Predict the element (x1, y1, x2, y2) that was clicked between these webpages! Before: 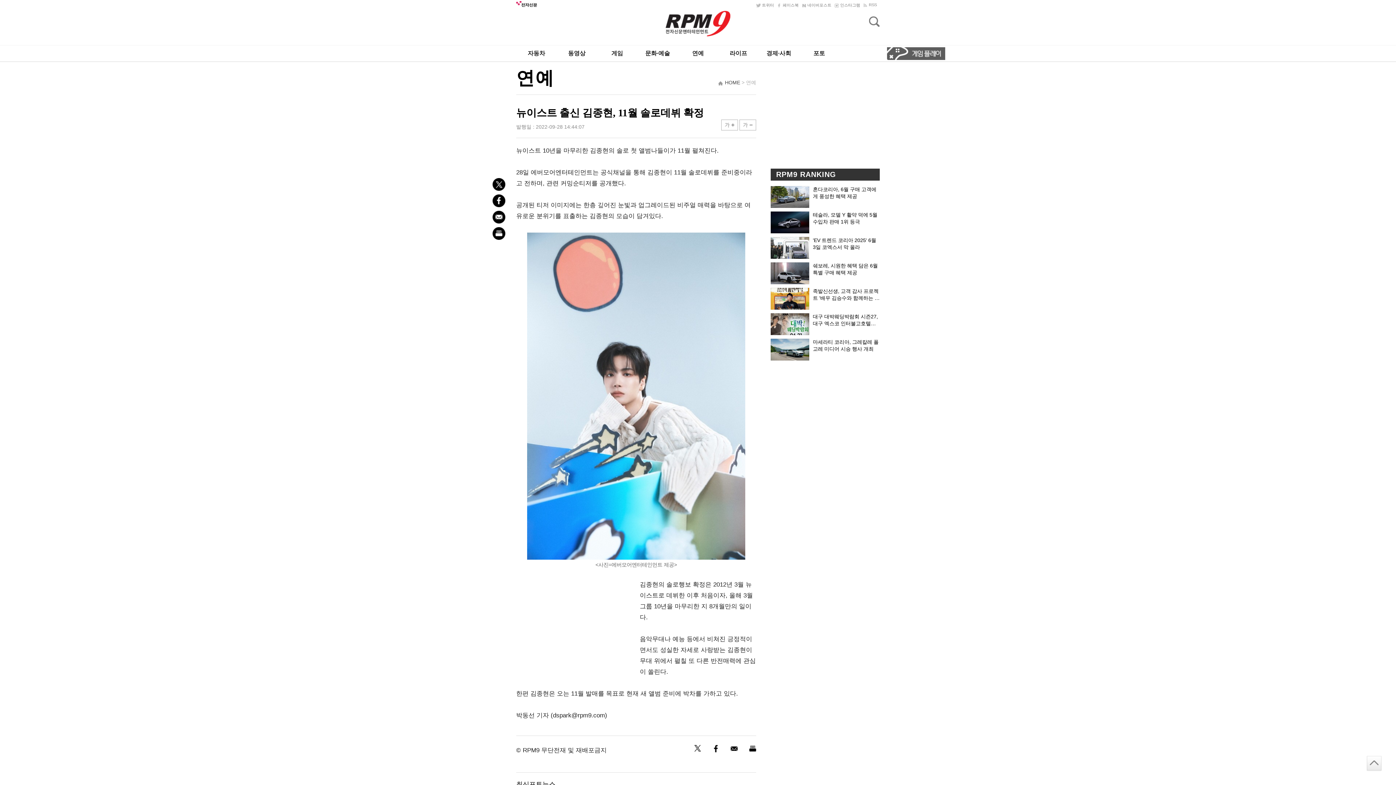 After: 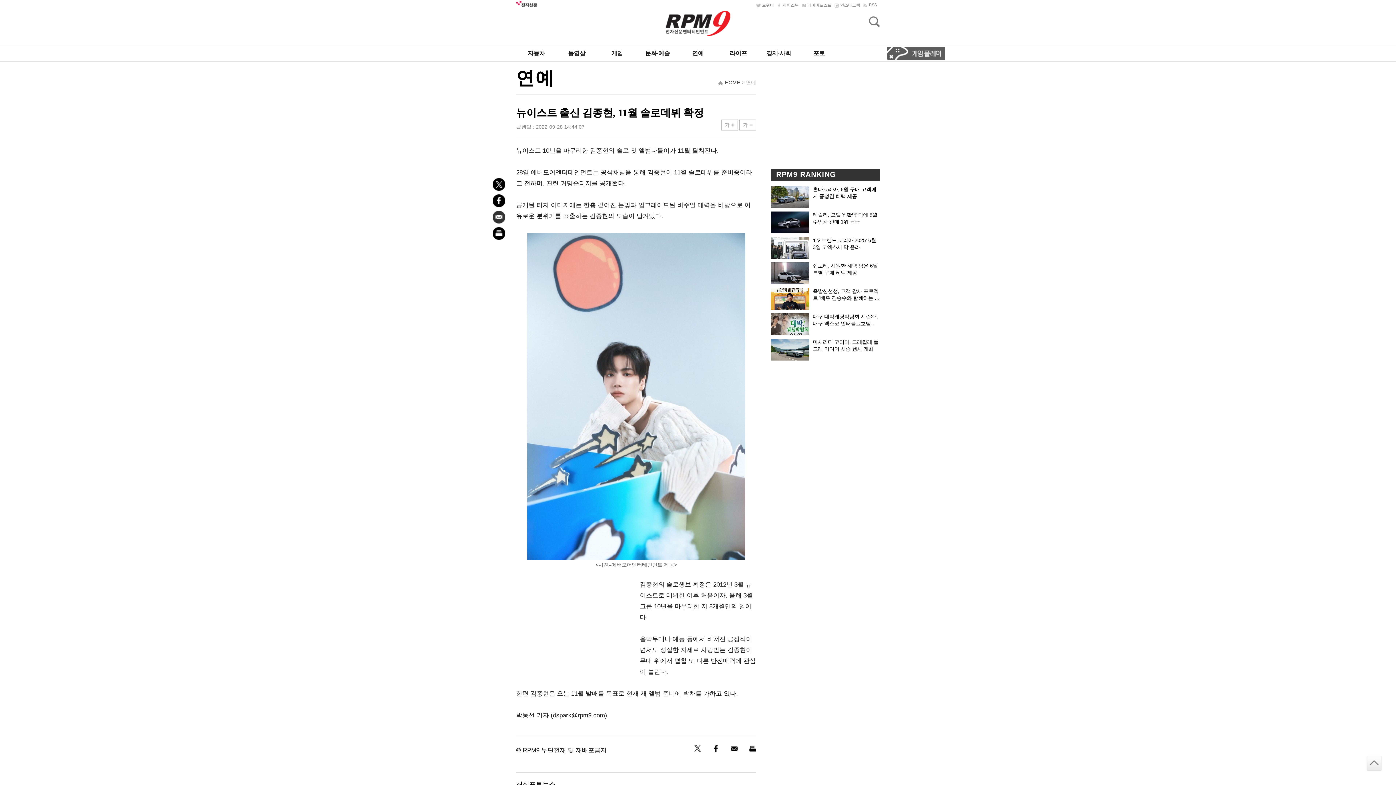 Action: bbox: (492, 210, 505, 223) label: Mail